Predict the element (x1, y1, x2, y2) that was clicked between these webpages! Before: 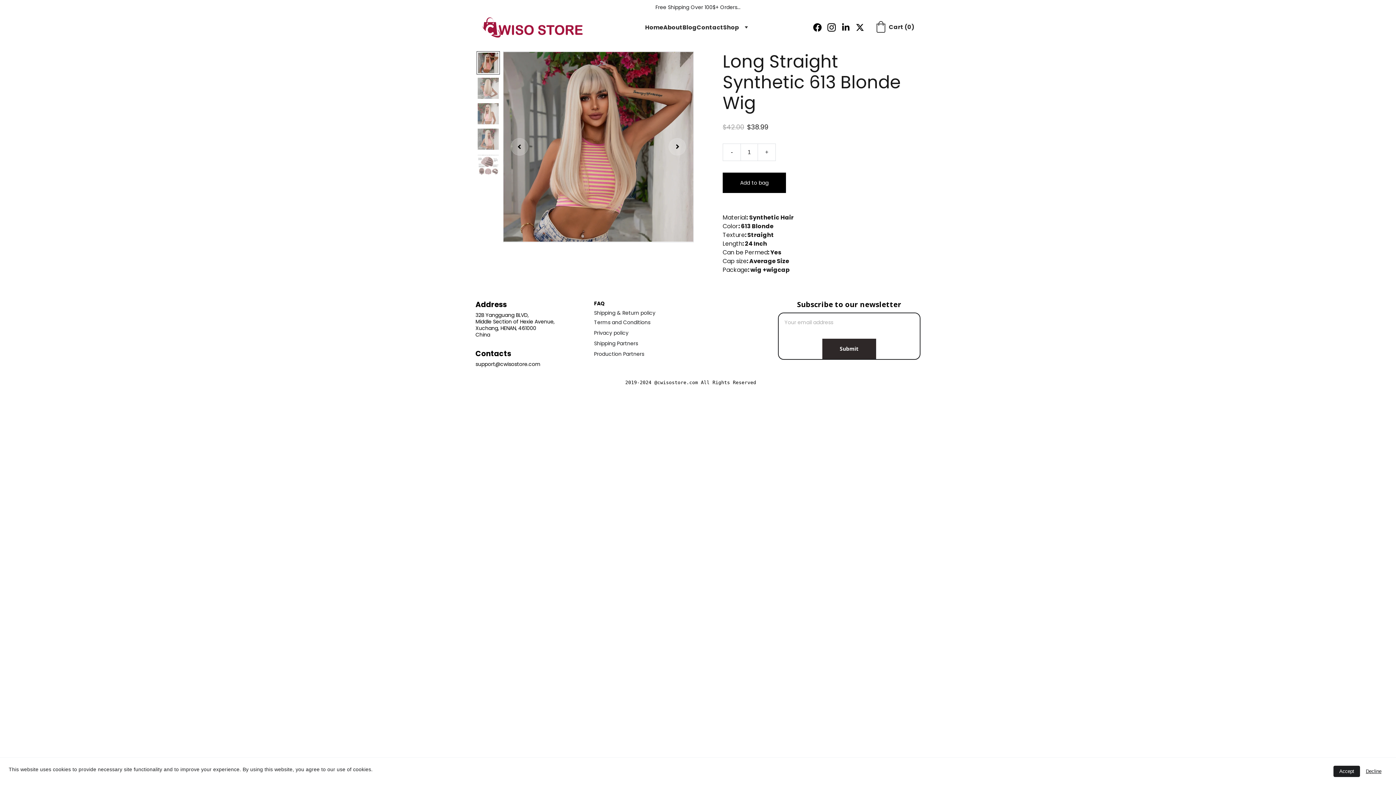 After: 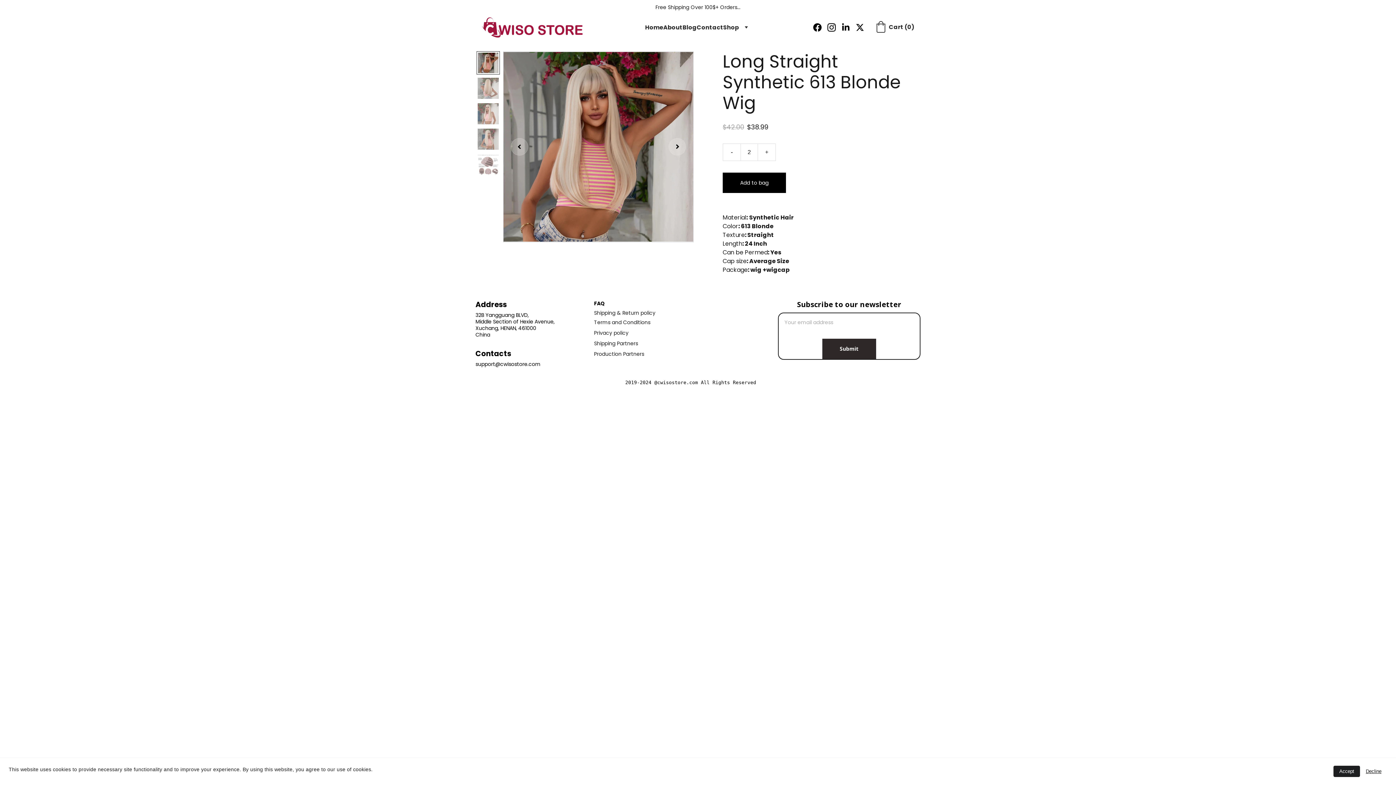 Action: label: + bbox: (758, 144, 775, 160)